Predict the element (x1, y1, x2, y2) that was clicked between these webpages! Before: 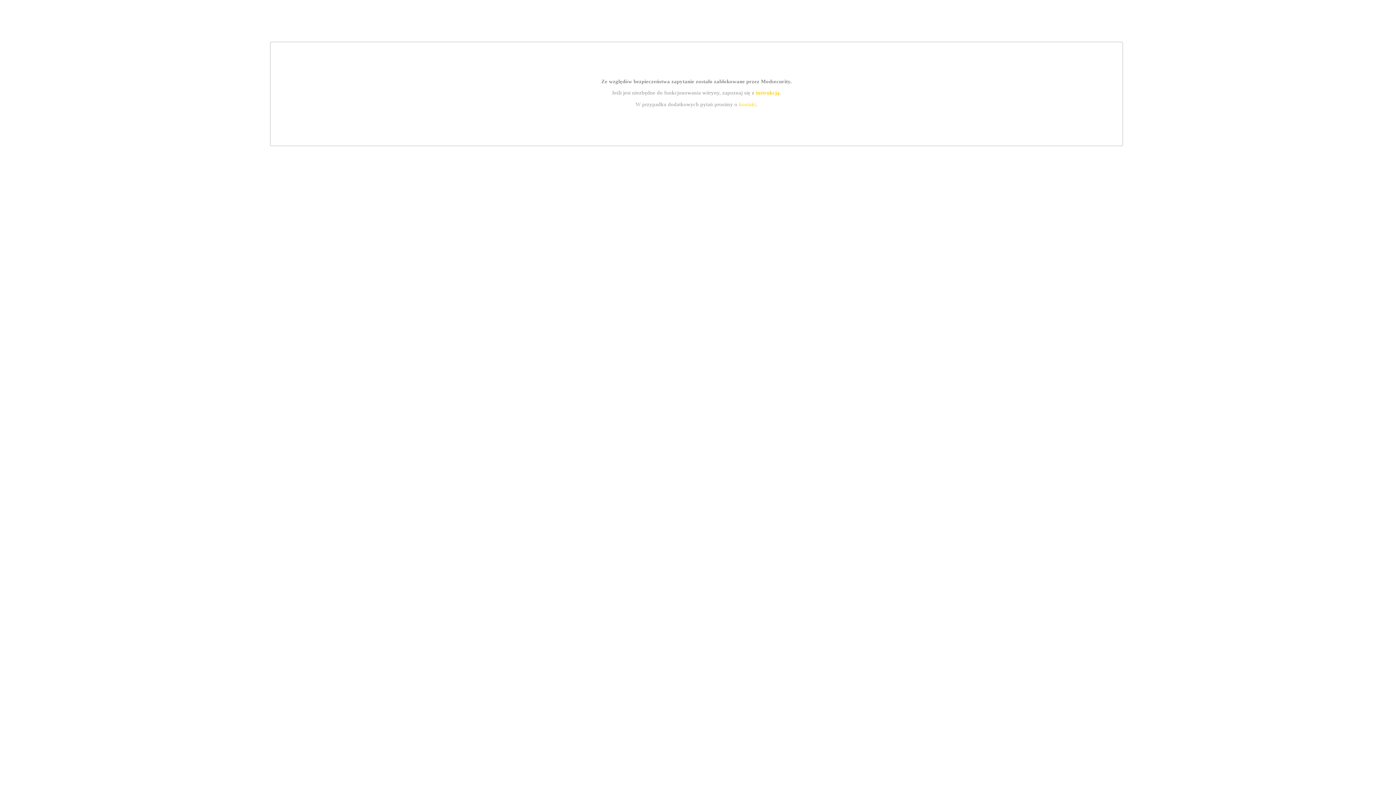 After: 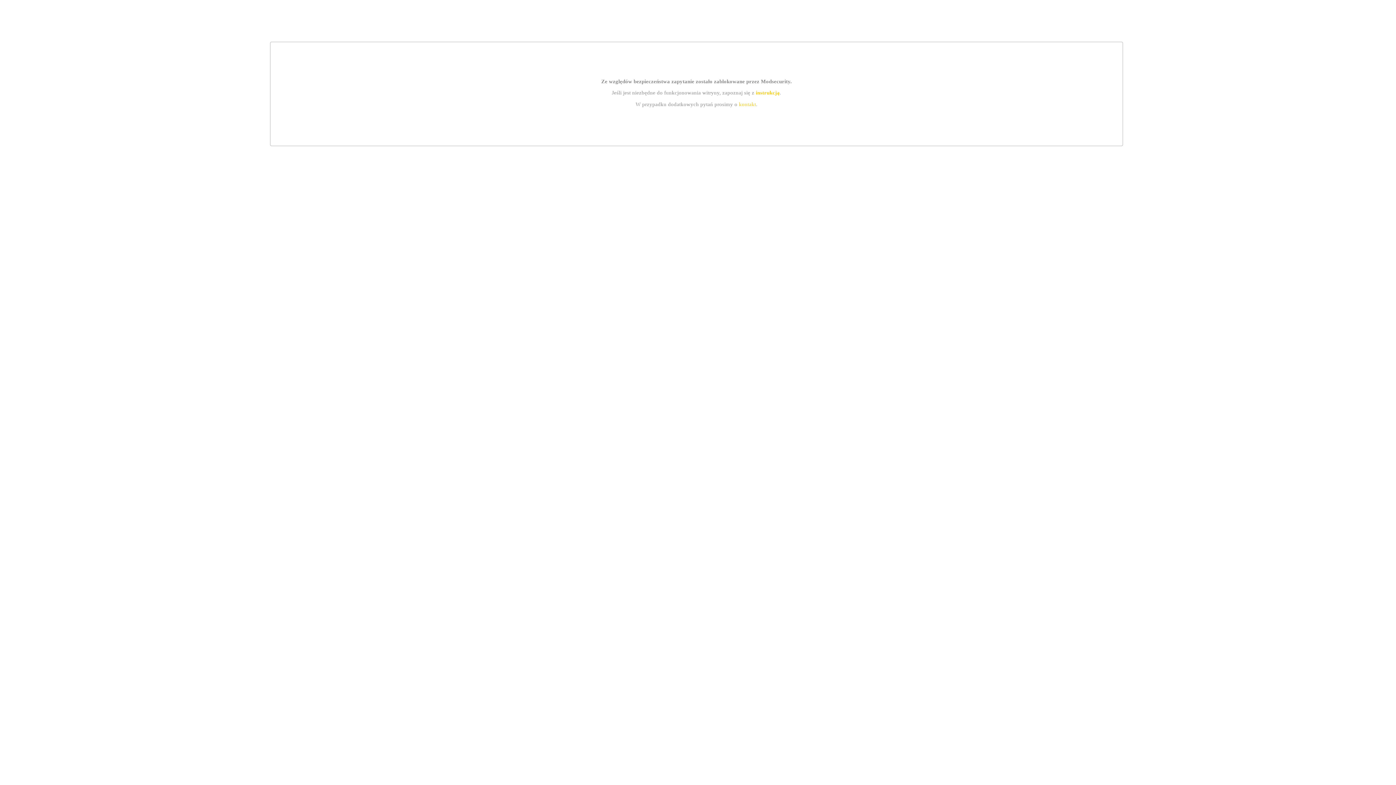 Action: bbox: (739, 101, 756, 107) label: kontakt